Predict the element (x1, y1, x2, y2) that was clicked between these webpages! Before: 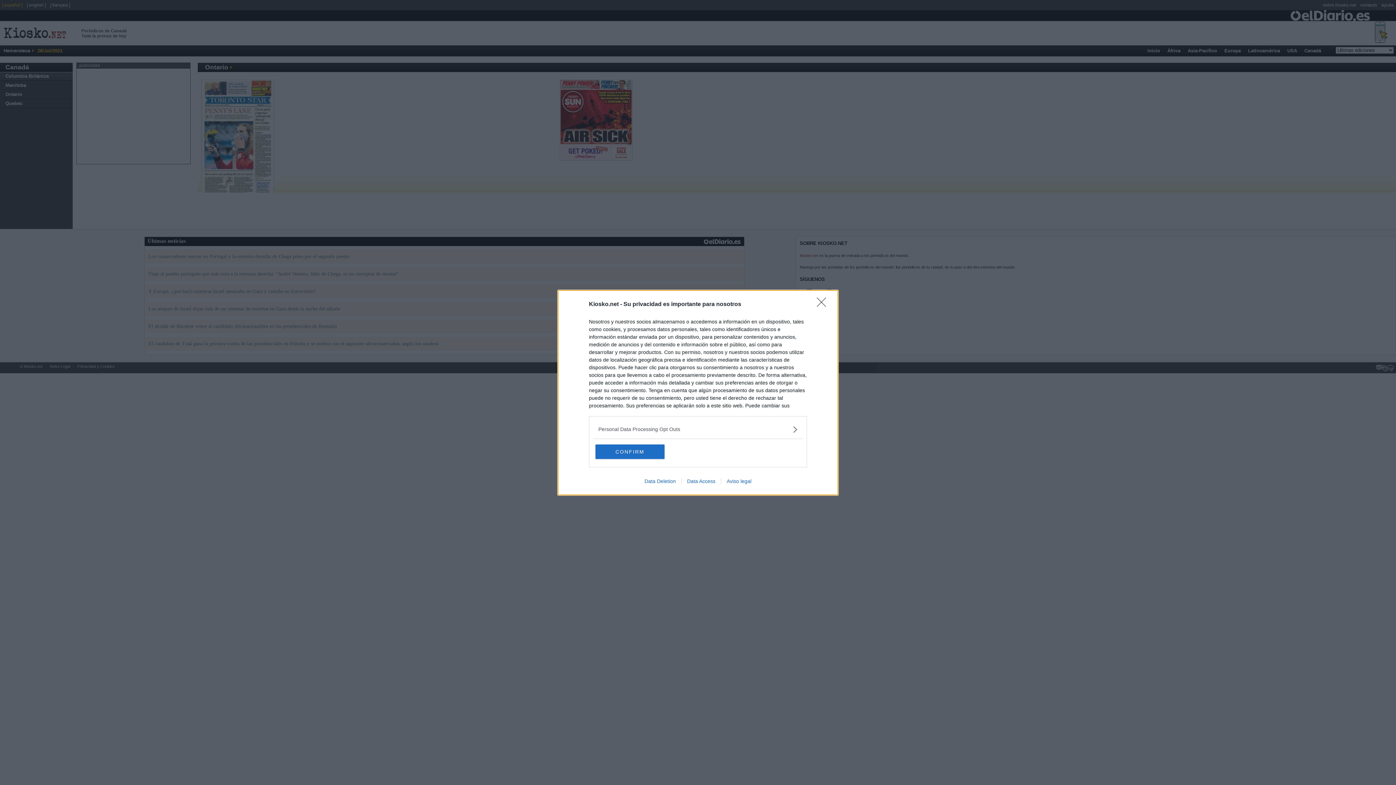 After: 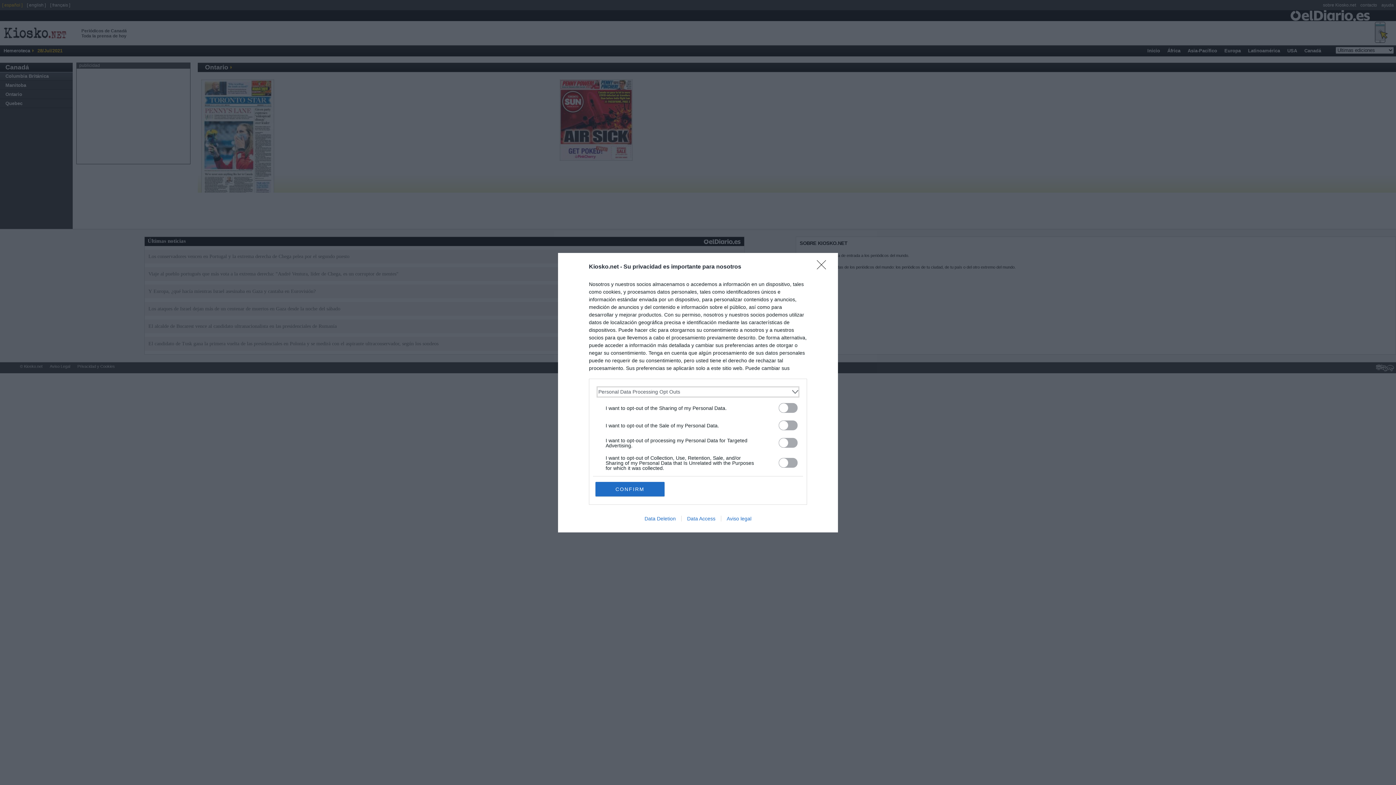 Action: label: Opt-Outs bbox: (598, 425, 797, 433)